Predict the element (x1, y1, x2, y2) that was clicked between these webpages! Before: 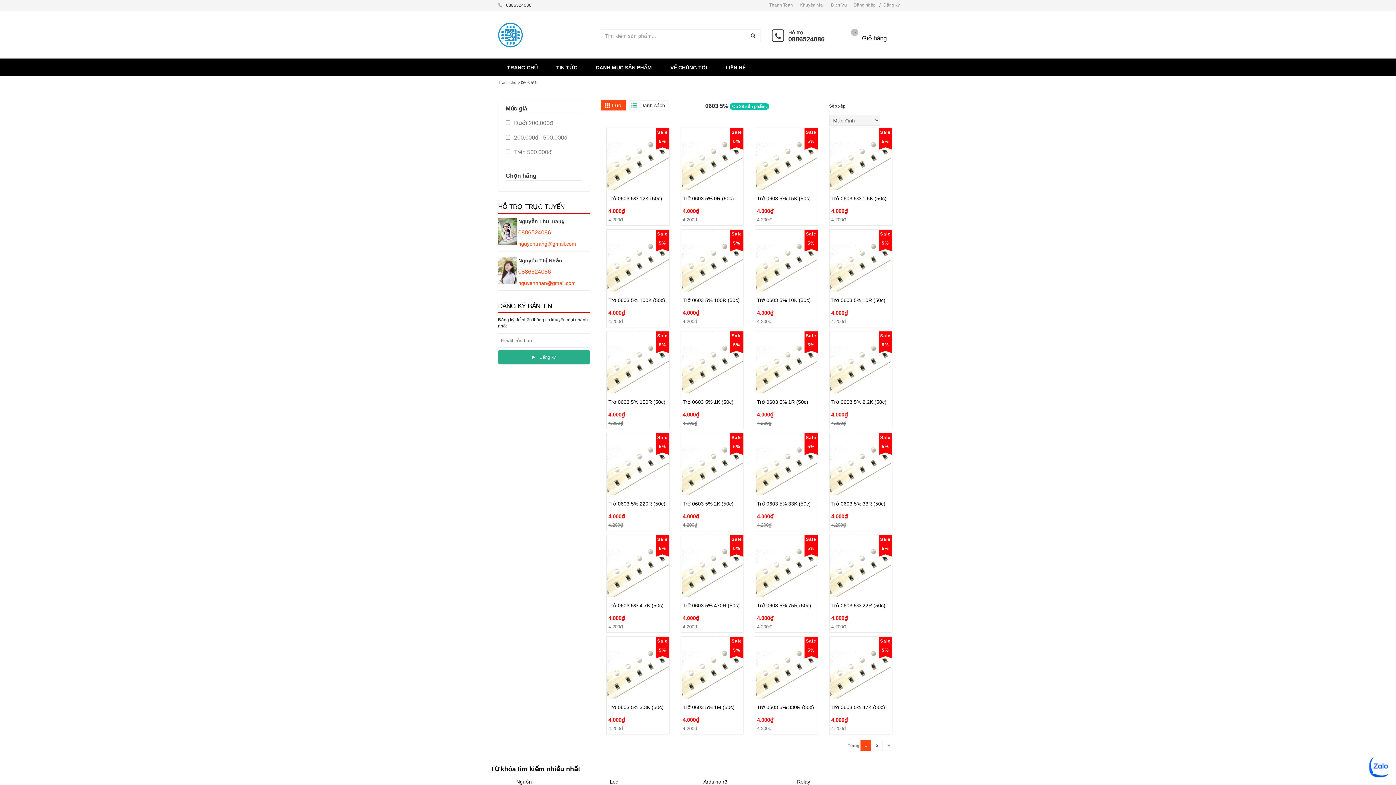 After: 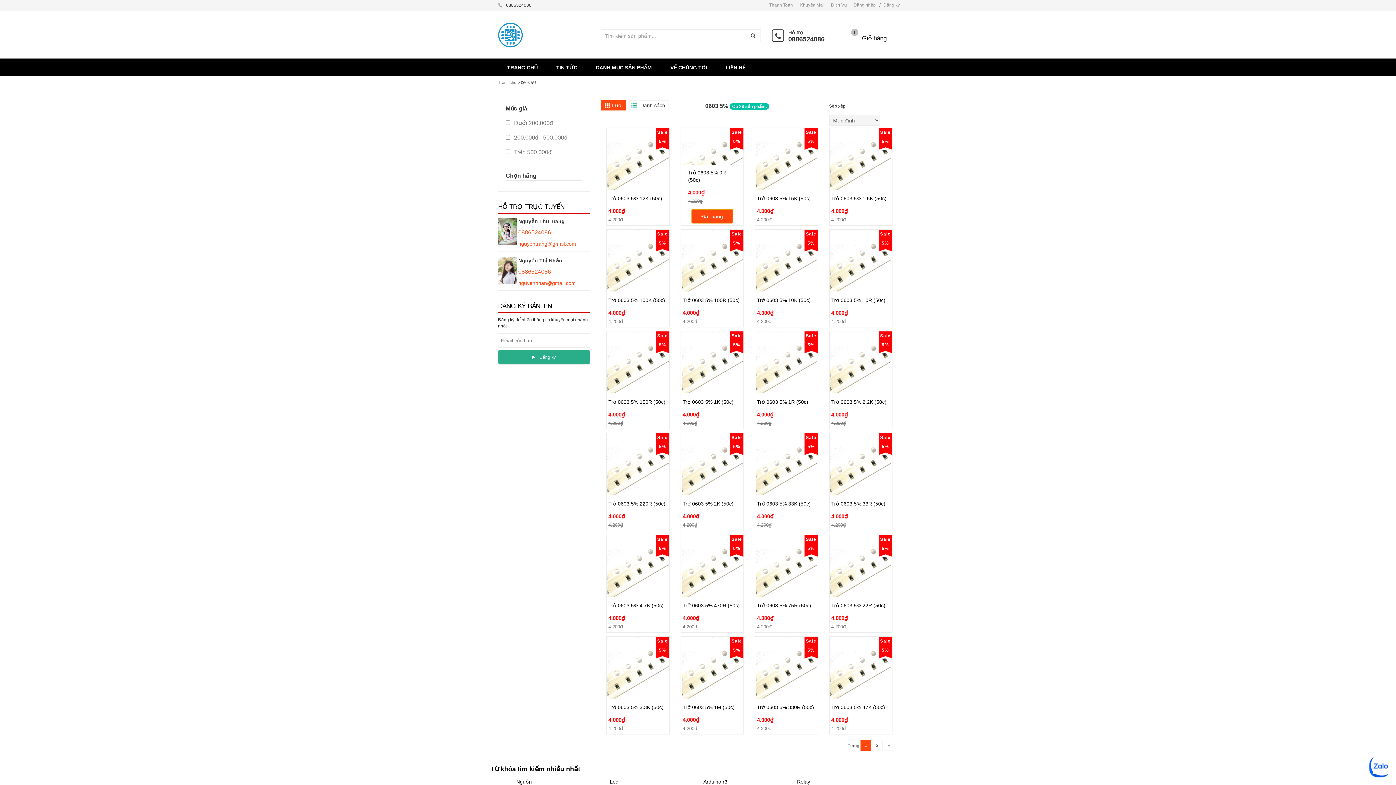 Action: bbox: (691, 210, 733, 225) label: Đặt hàng